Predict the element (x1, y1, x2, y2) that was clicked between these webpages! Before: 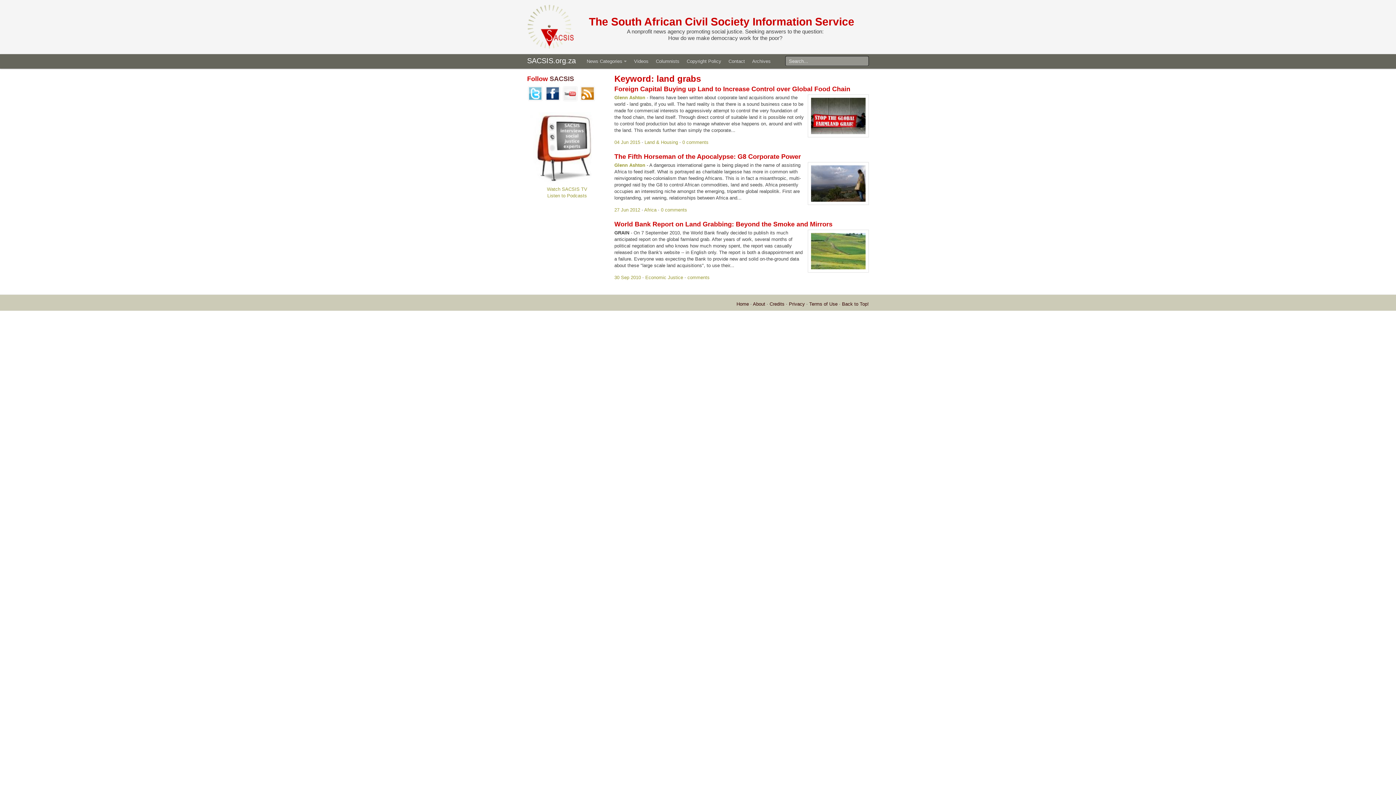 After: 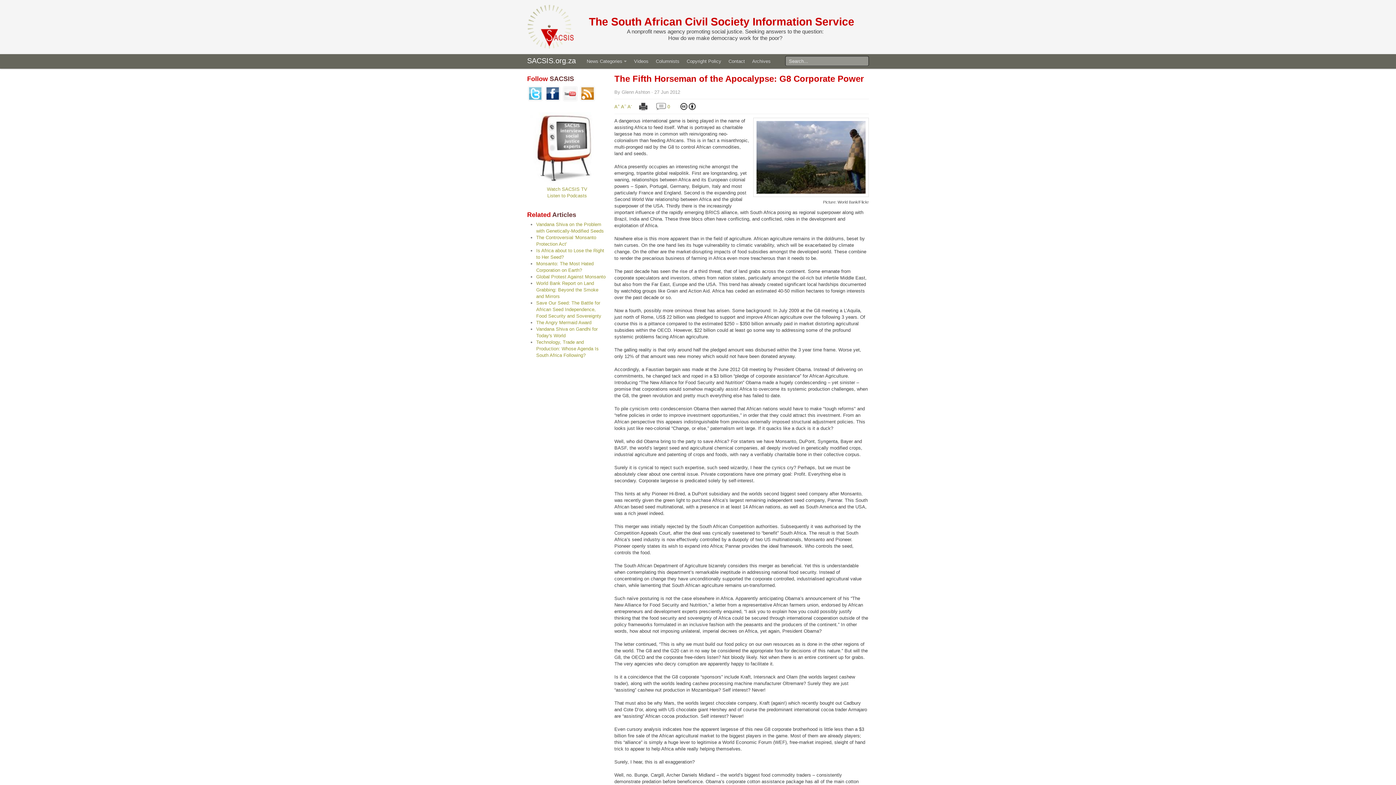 Action: label: The Fifth Horseman of the Apocalypse: G8 Corporate Power bbox: (614, 153, 801, 160)